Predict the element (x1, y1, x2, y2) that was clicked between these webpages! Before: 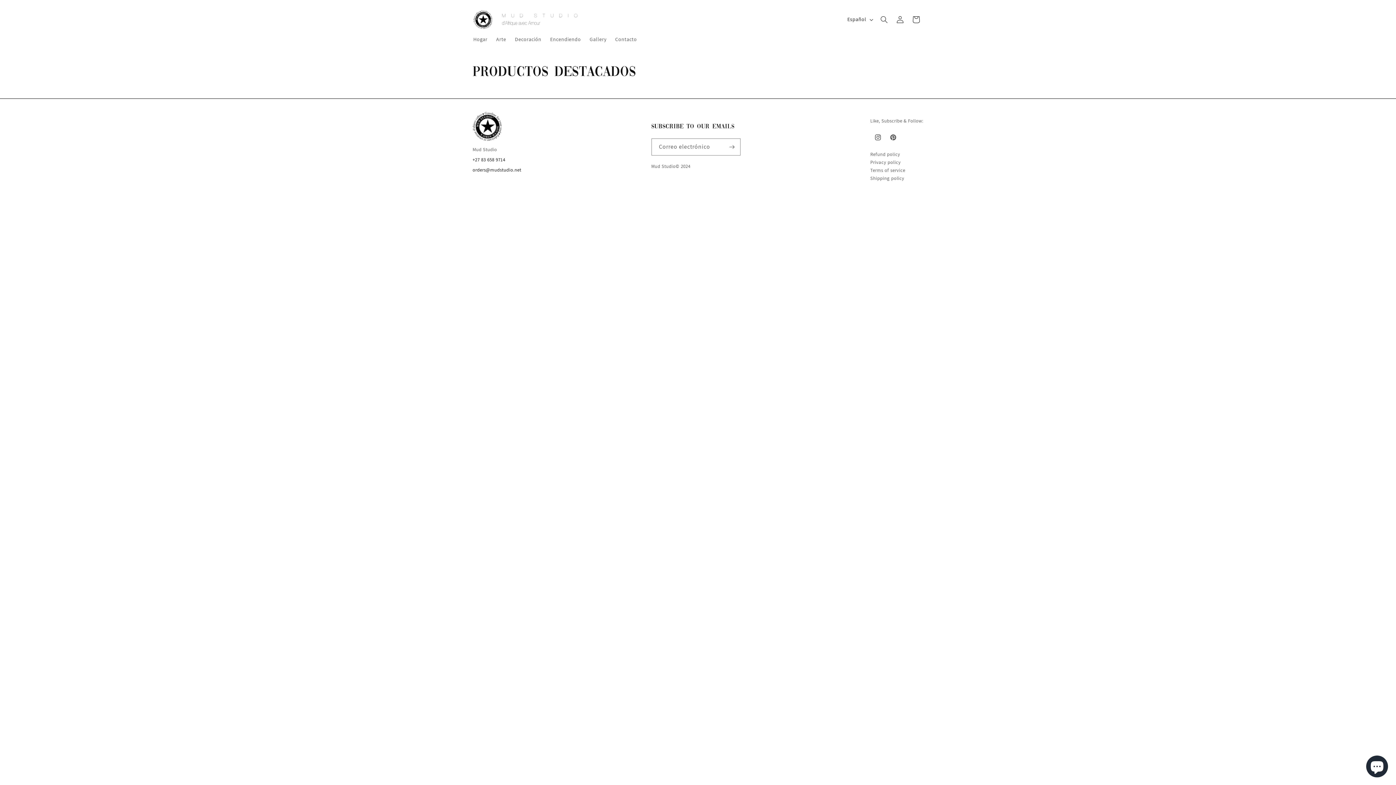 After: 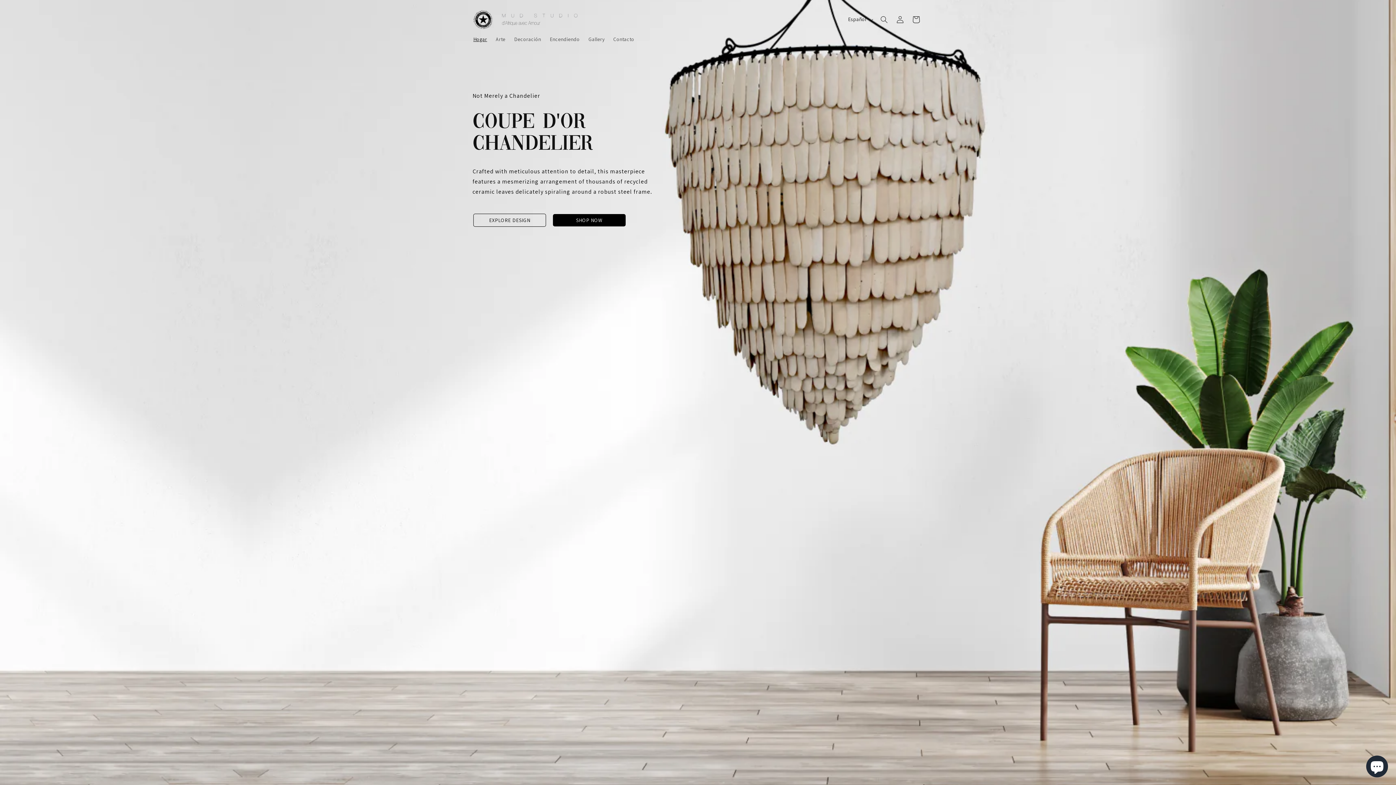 Action: bbox: (470, 7, 585, 31)